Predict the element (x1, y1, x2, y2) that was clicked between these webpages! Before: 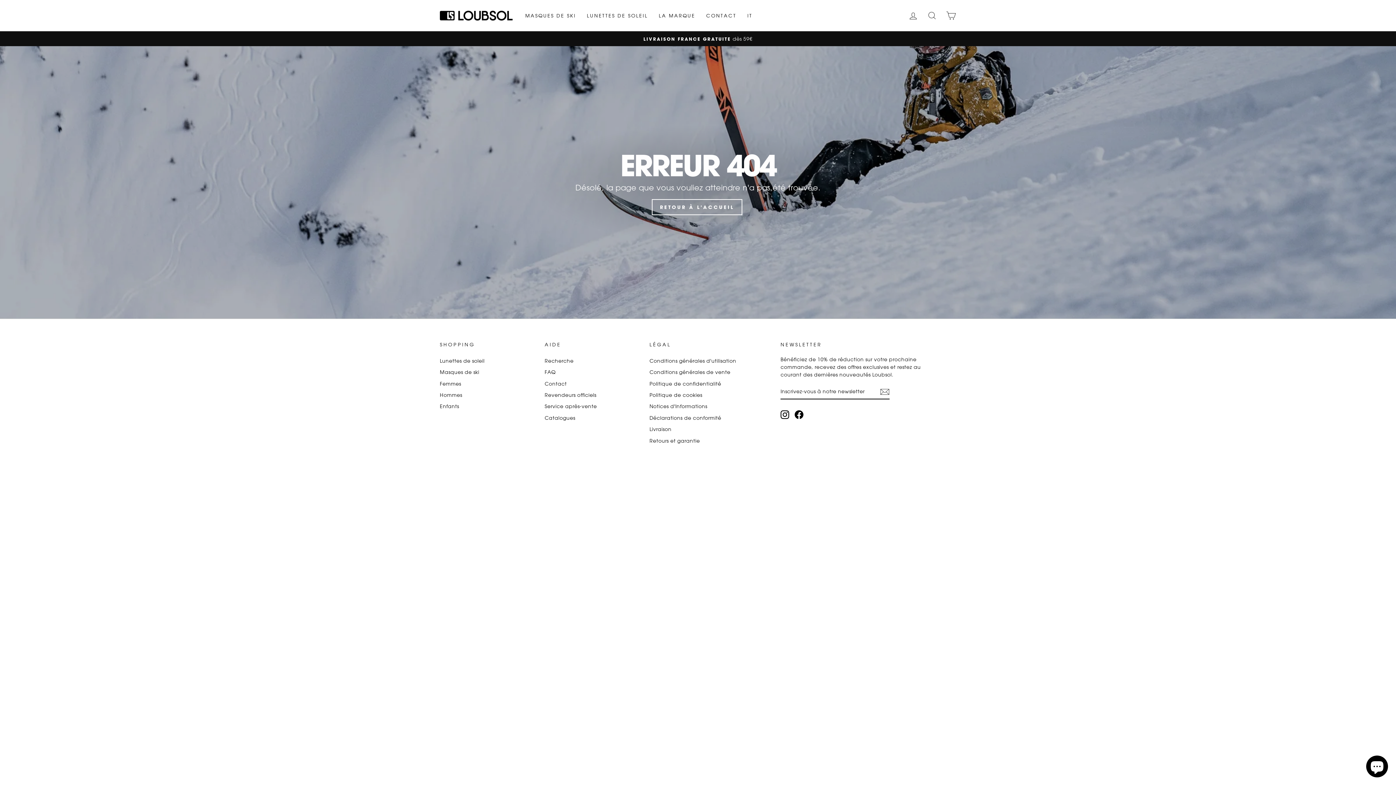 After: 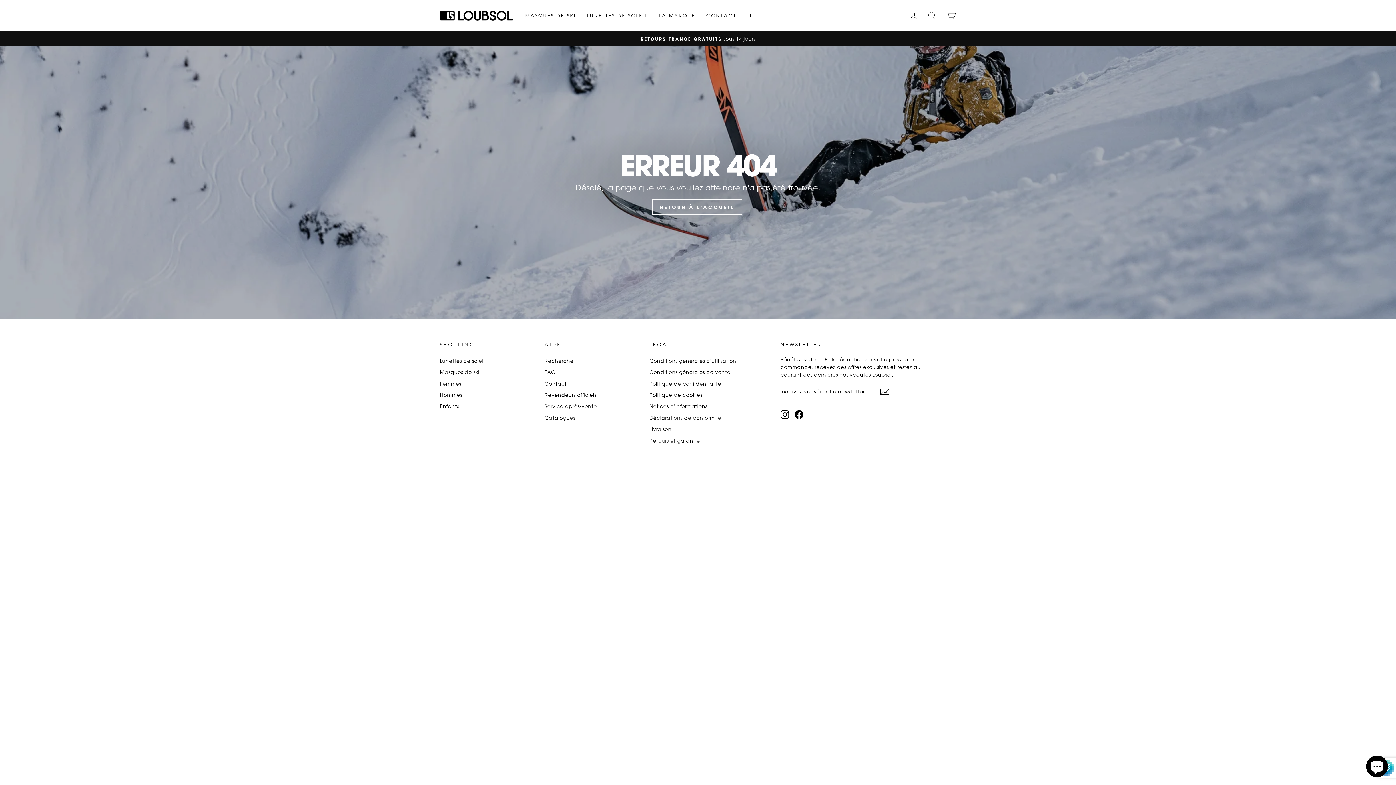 Action: bbox: (880, 387, 889, 396)